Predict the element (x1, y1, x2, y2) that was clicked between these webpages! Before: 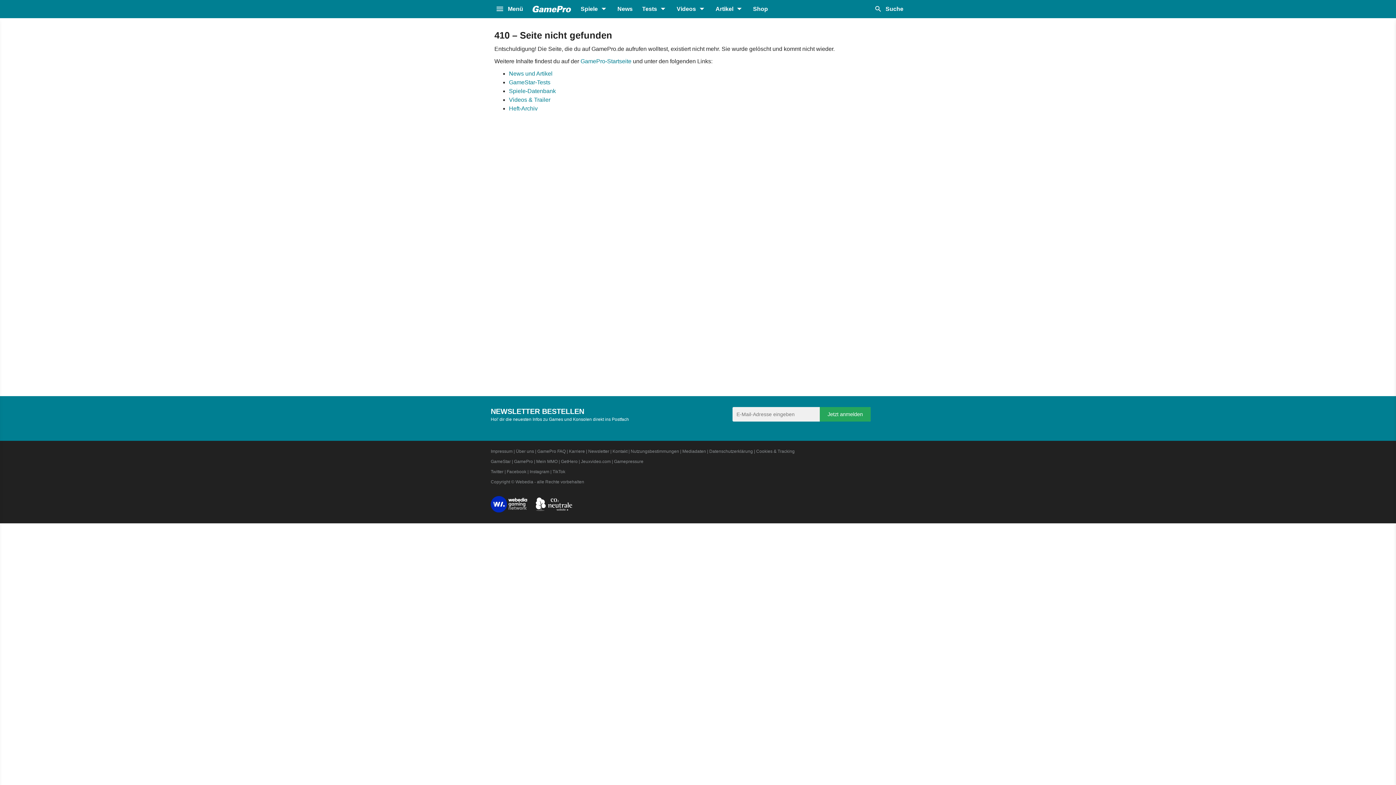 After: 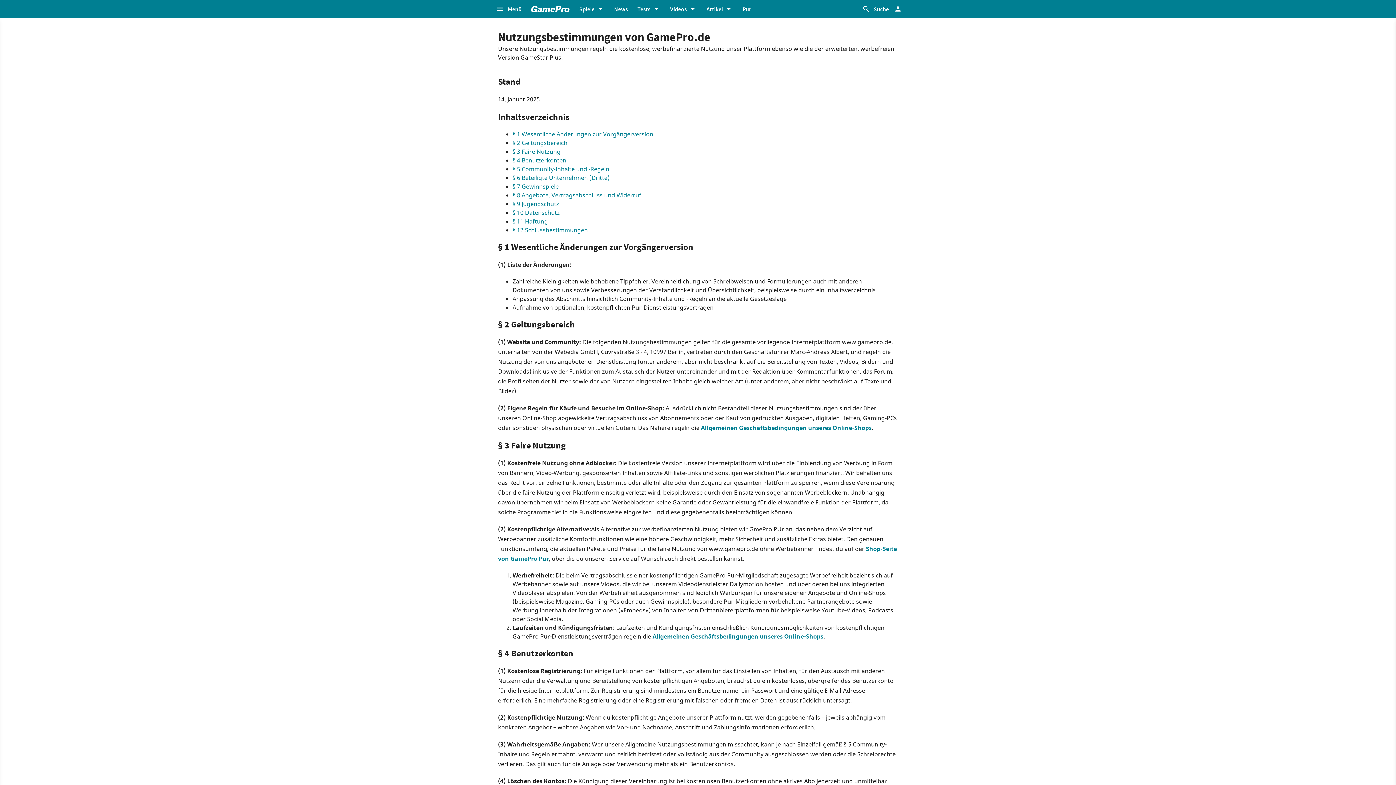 Action: bbox: (630, 449, 679, 454) label: Nutzungsbestimmungen